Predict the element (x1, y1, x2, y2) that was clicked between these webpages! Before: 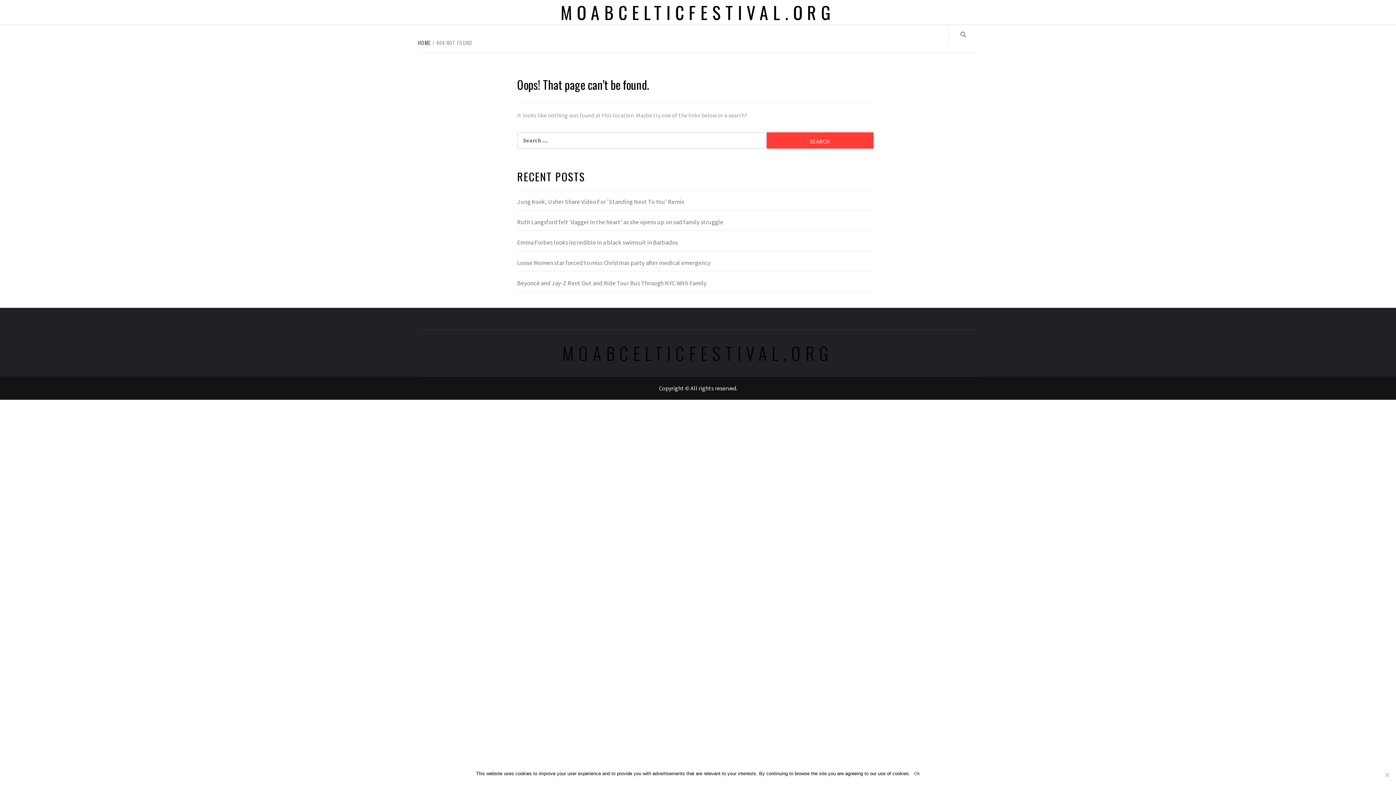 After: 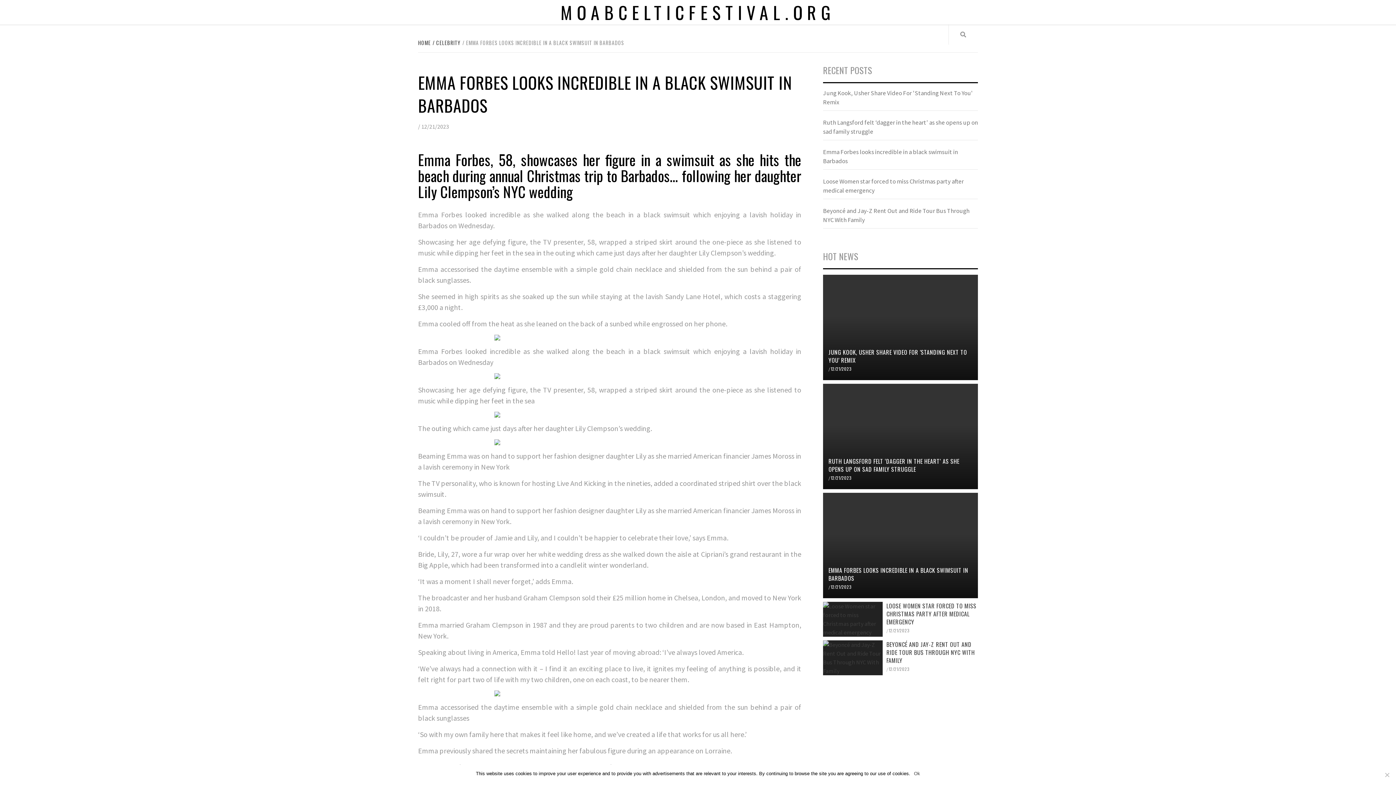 Action: label: Emma Forbes looks incredible in a black swimsuit in Barbados bbox: (517, 238, 873, 251)